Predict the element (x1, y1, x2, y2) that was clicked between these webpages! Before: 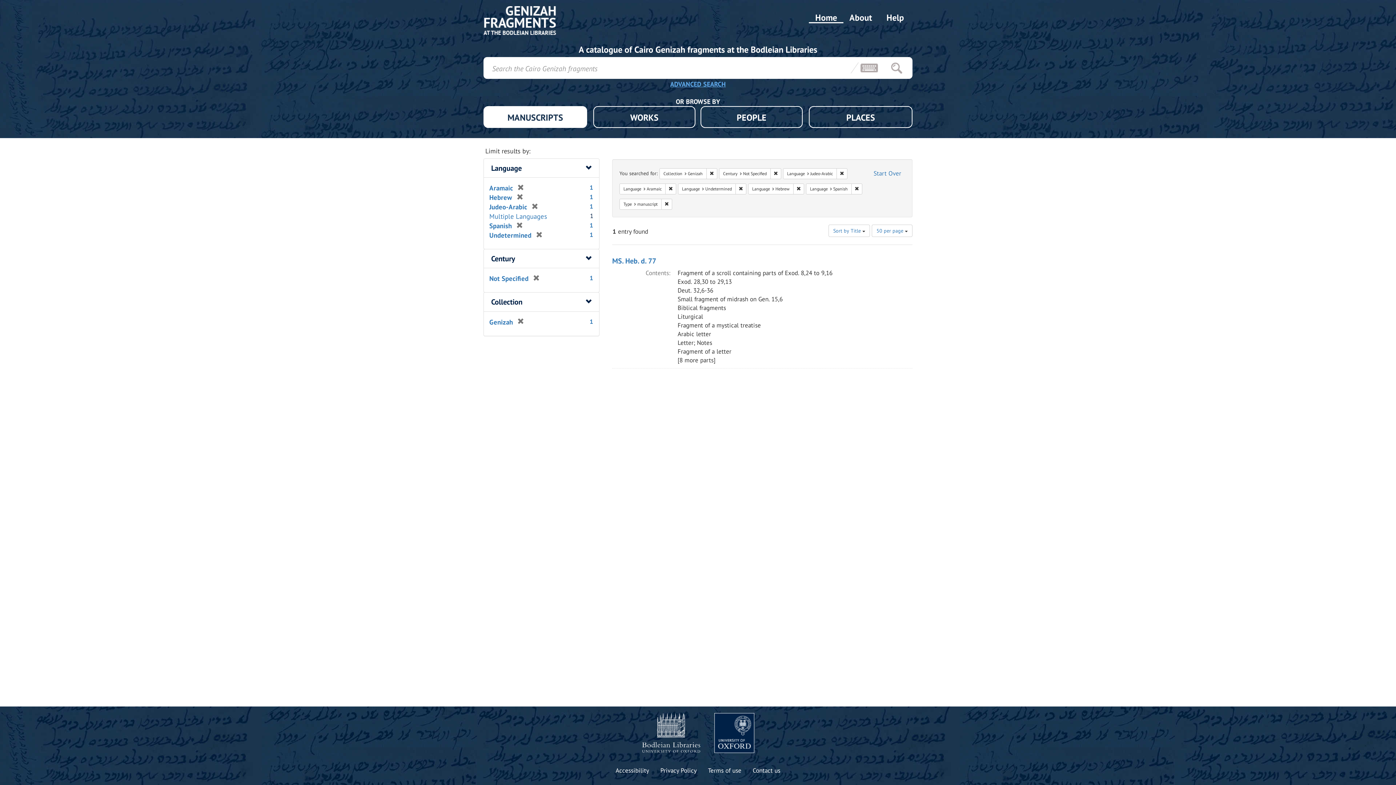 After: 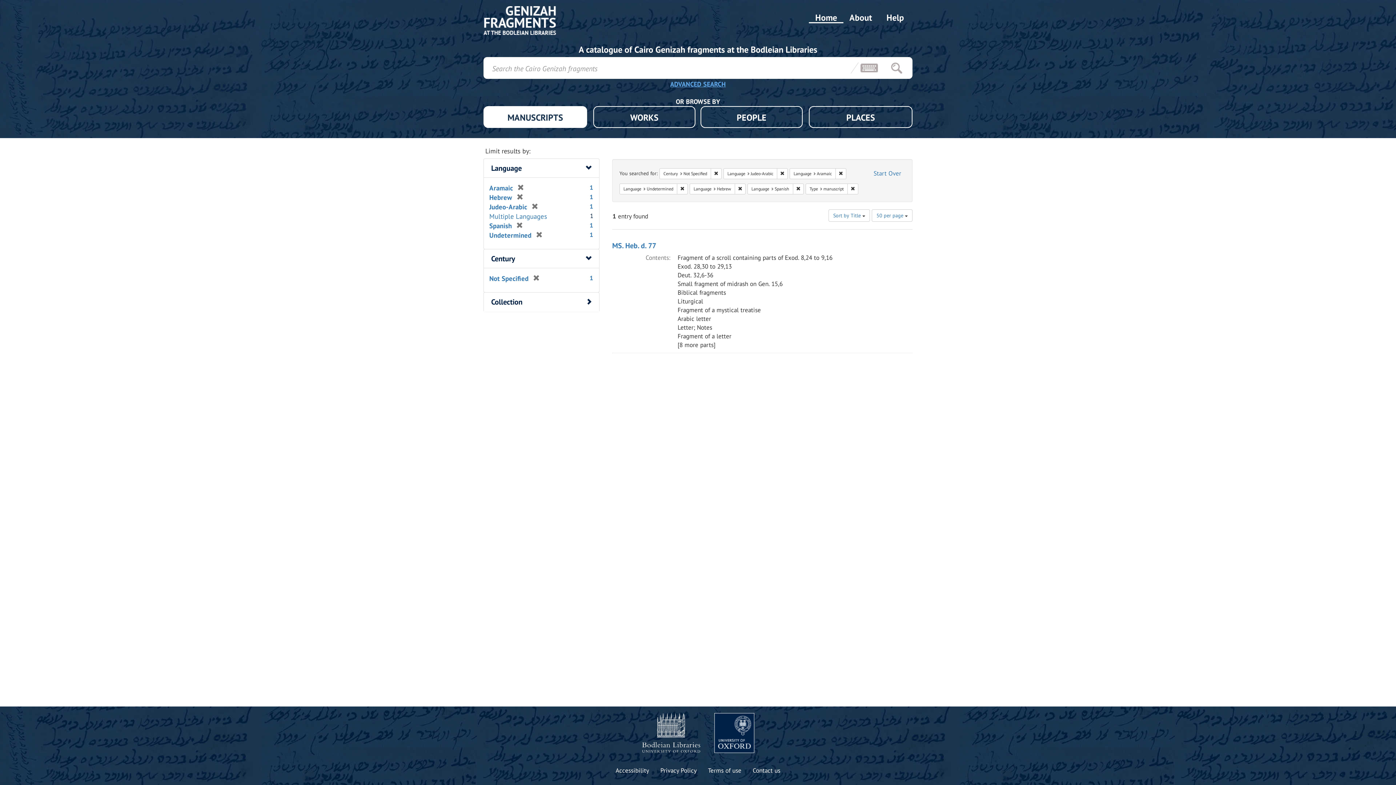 Action: bbox: (513, 317, 524, 326) label: [remove]